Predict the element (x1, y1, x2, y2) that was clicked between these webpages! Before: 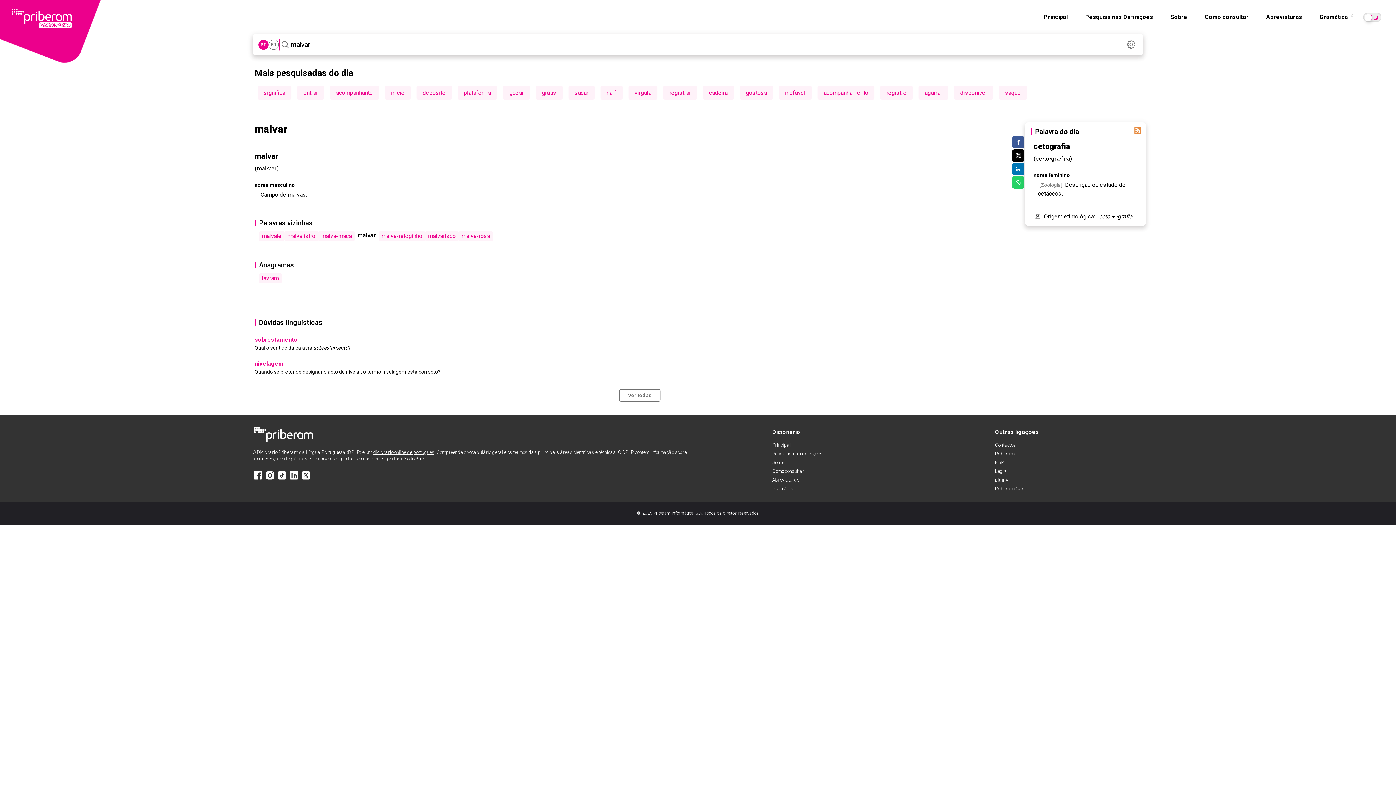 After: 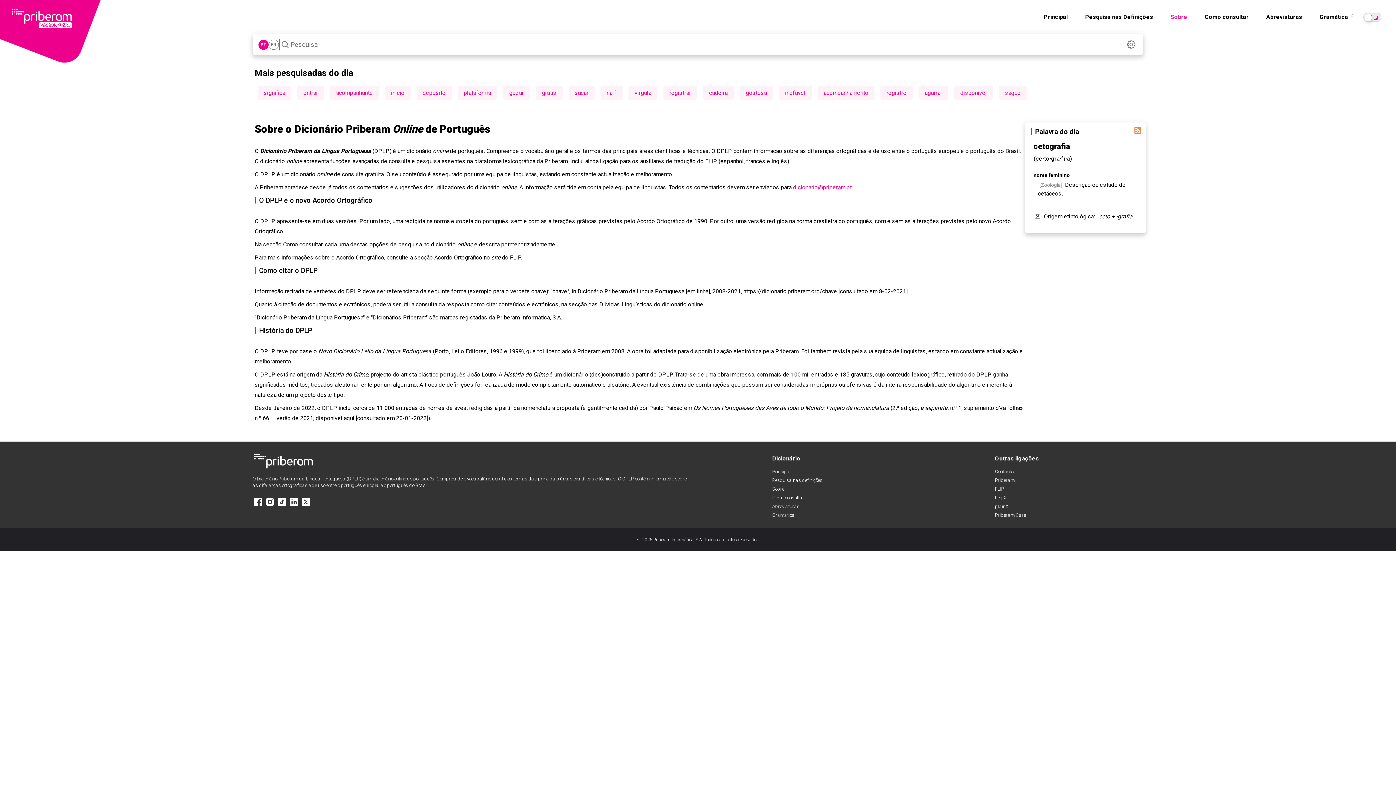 Action: label: Sobre bbox: (1166, 9, 1192, 24)